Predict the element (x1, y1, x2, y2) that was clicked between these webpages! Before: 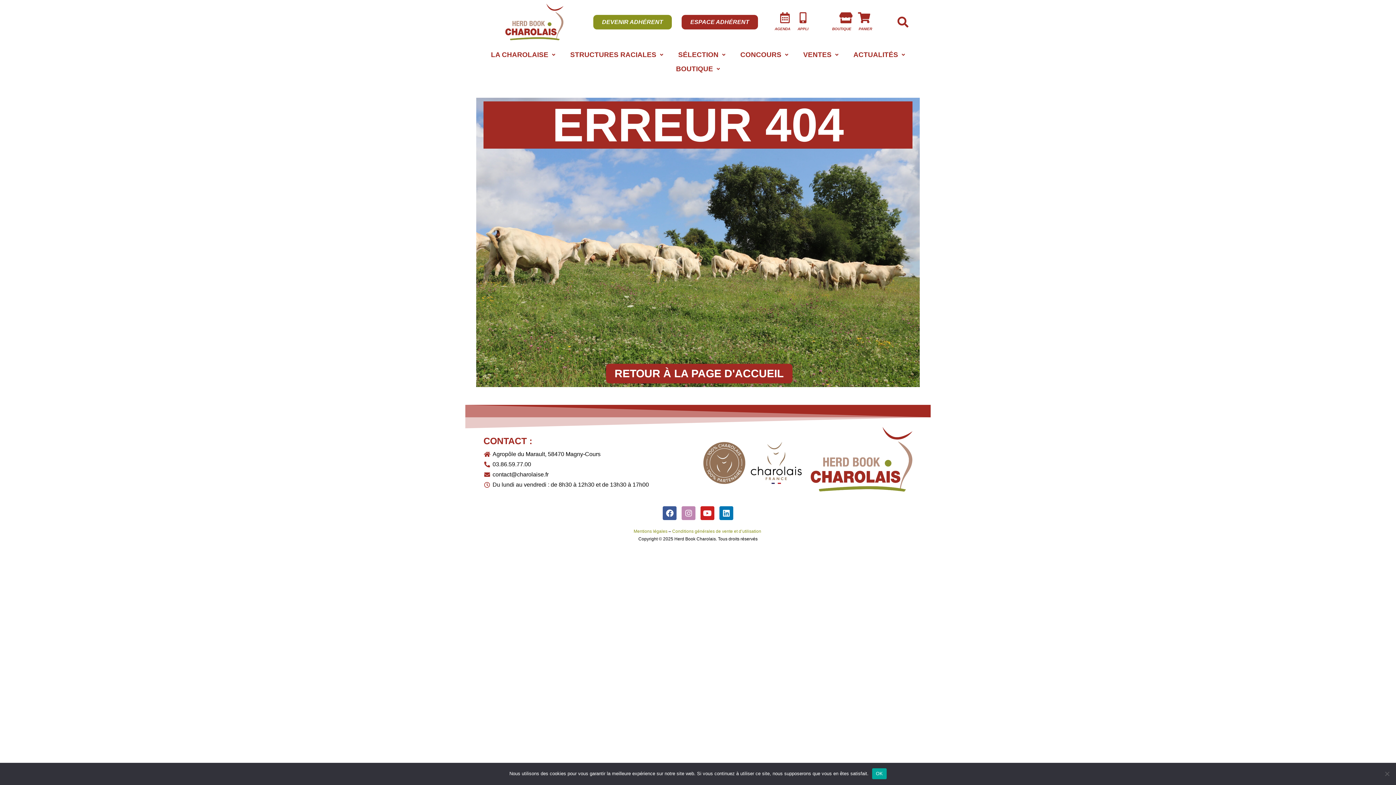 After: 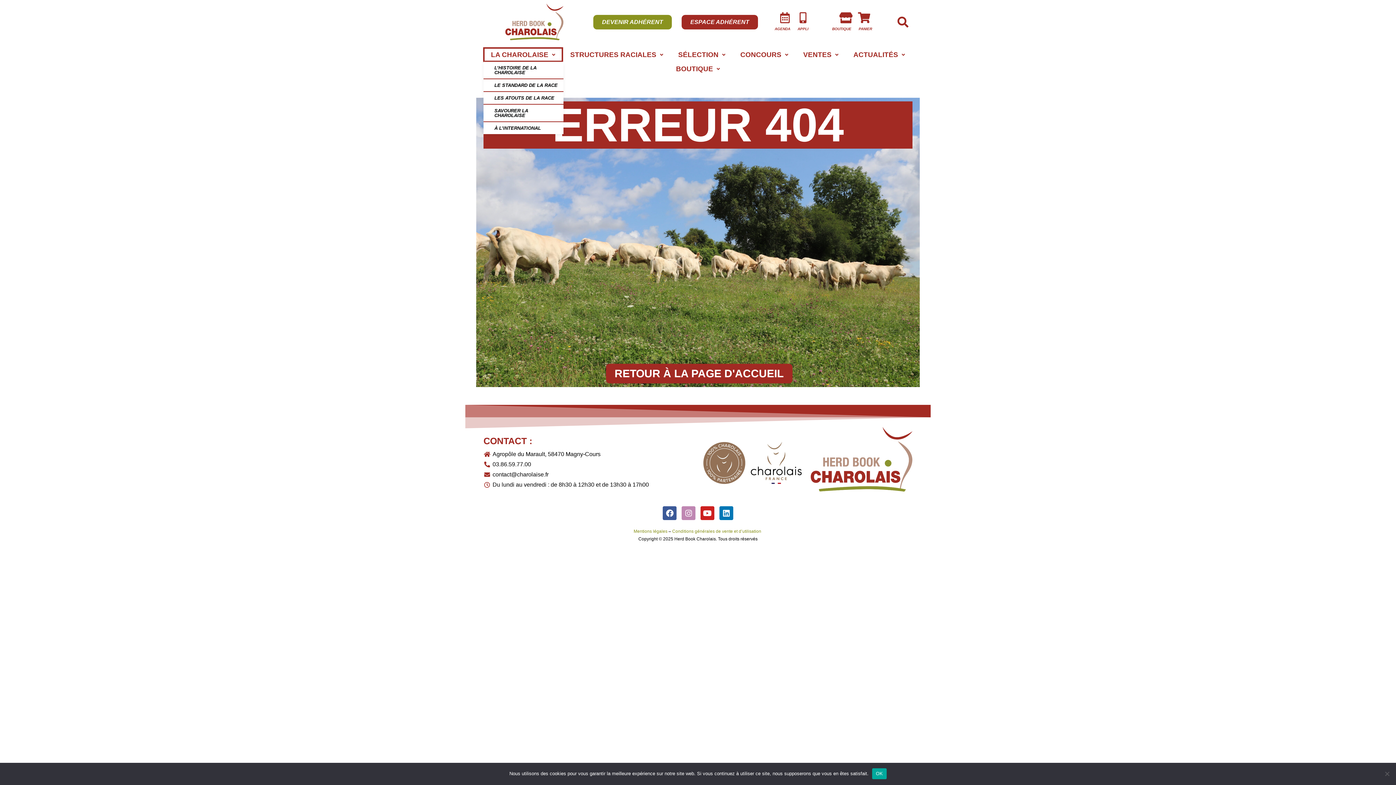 Action: bbox: (483, 47, 562, 61) label: LA CHAROLAISE